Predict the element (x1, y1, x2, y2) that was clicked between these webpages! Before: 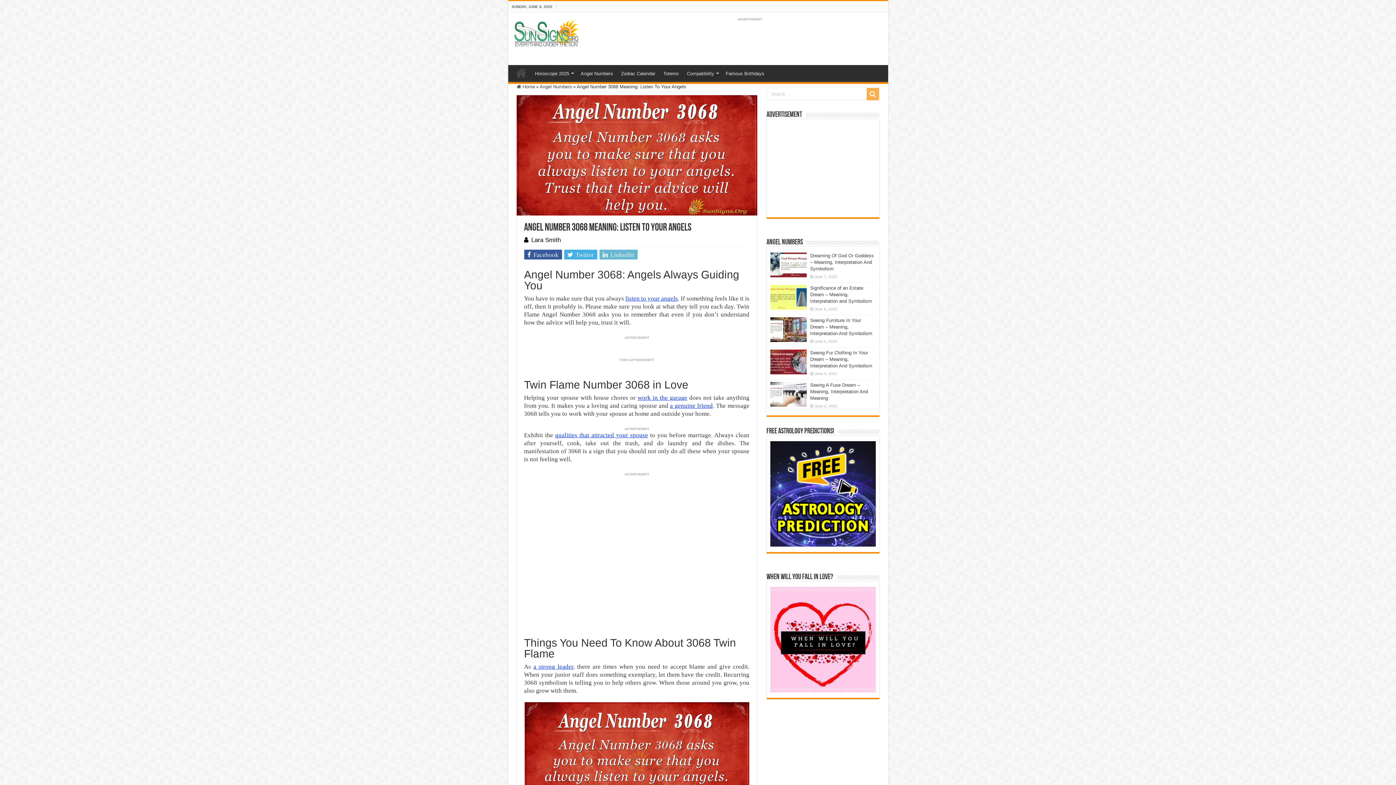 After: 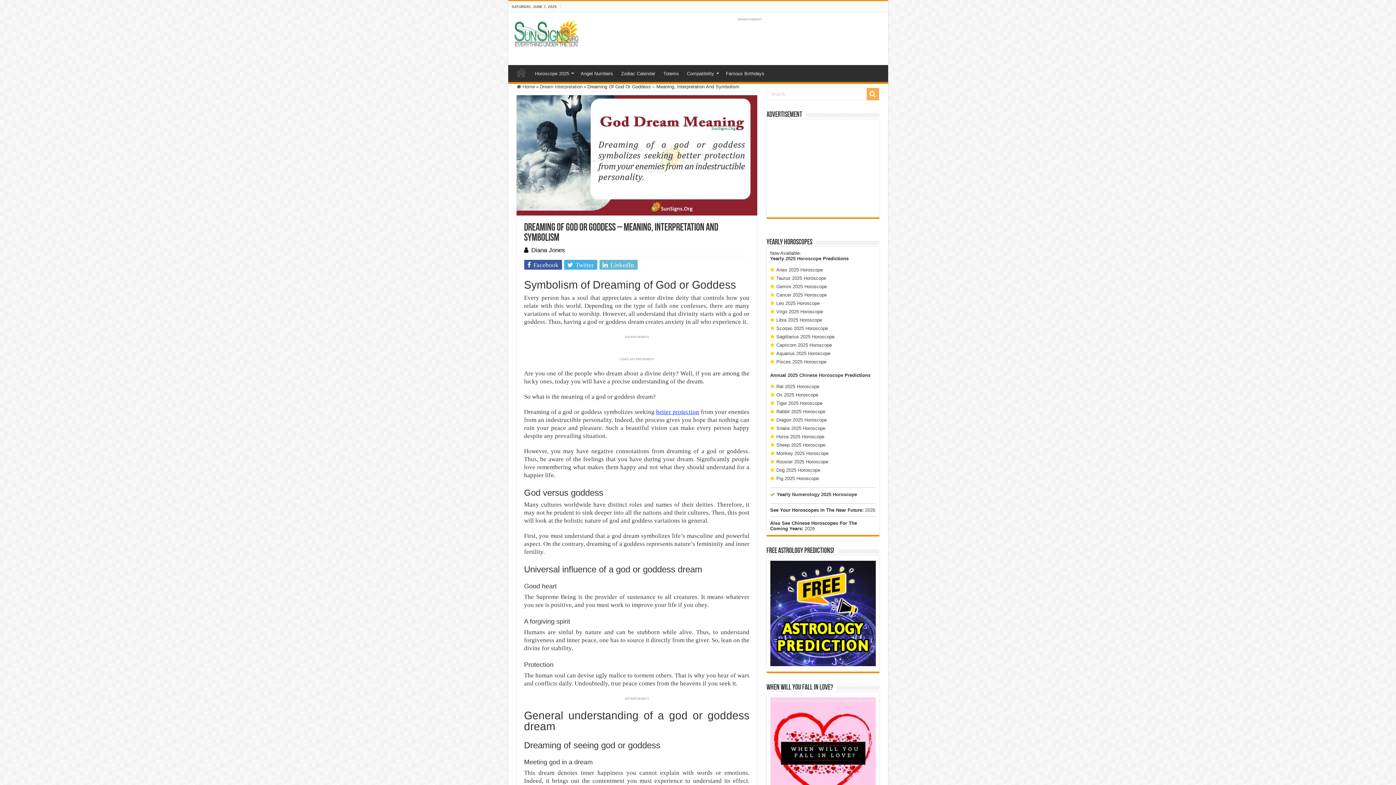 Action: label: Dreaming Of God Or Goddess – Meaning, Interpretation And Symbolism bbox: (810, 253, 874, 271)